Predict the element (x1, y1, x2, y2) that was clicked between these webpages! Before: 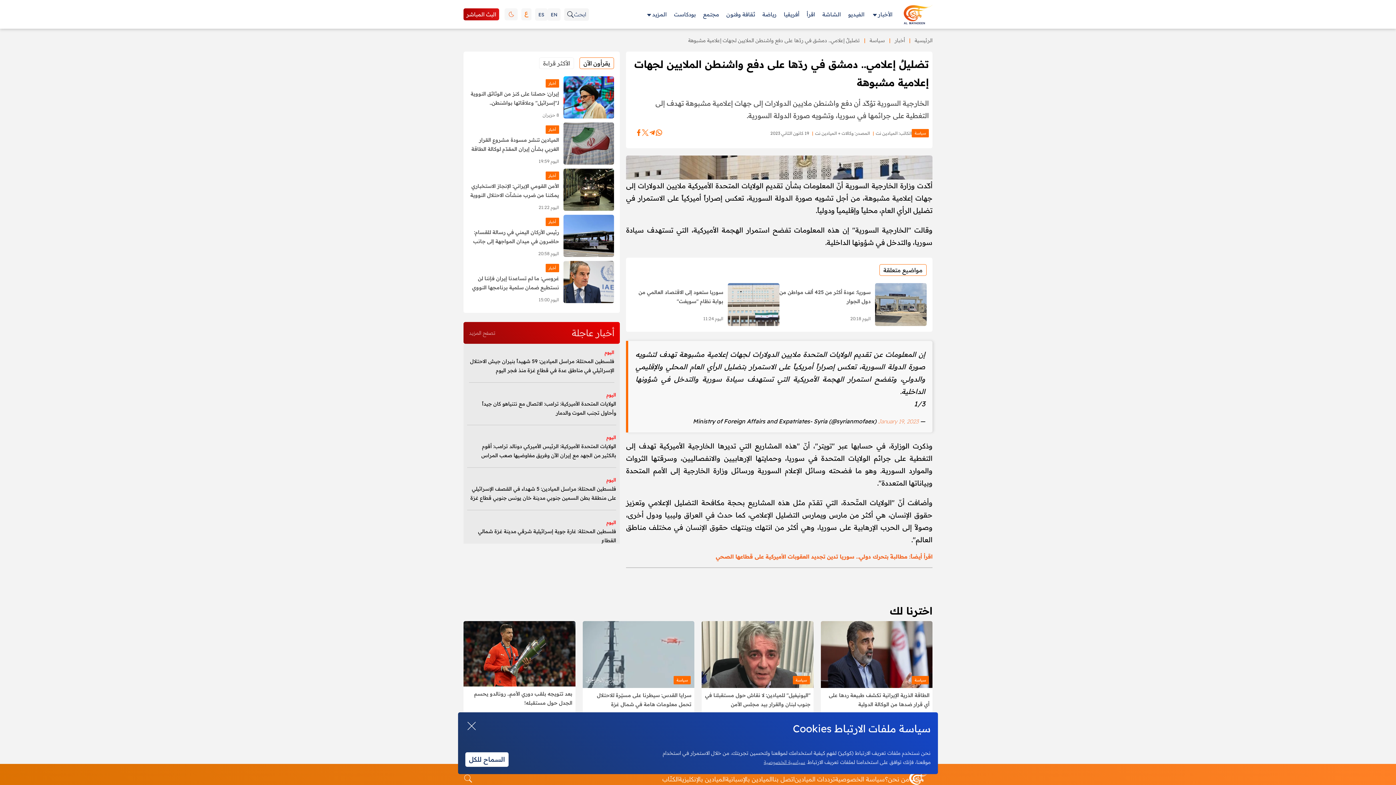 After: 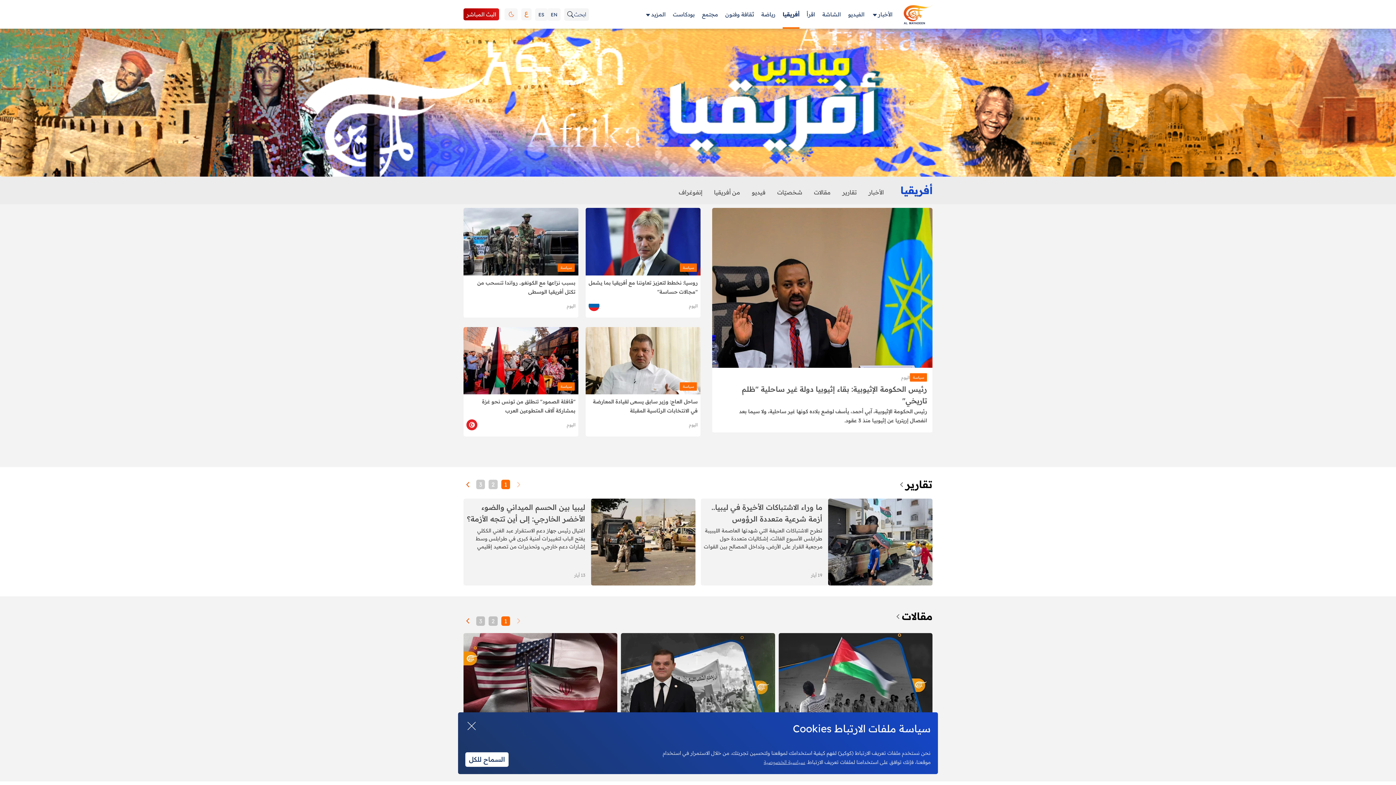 Action: label: أفريقيا bbox: (784, 0, 799, 28)